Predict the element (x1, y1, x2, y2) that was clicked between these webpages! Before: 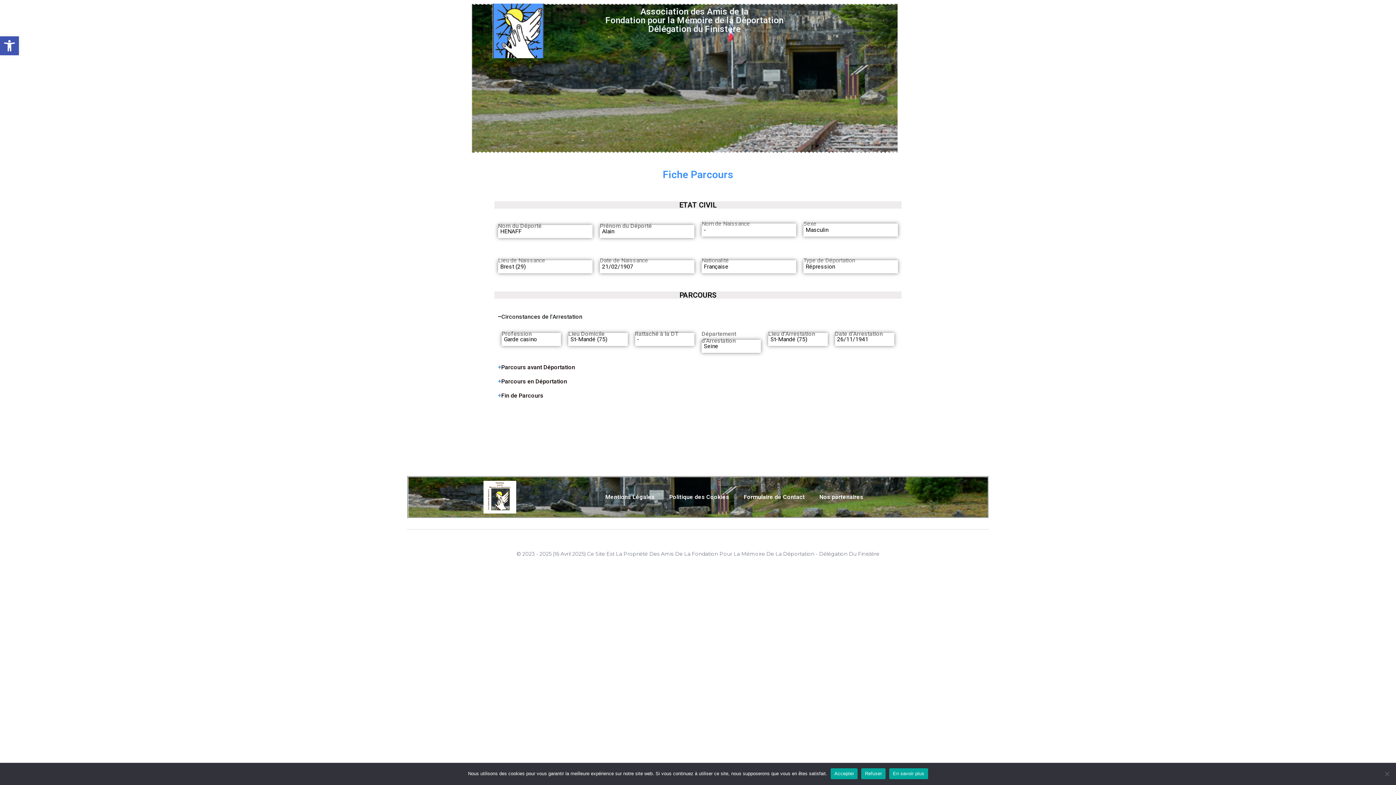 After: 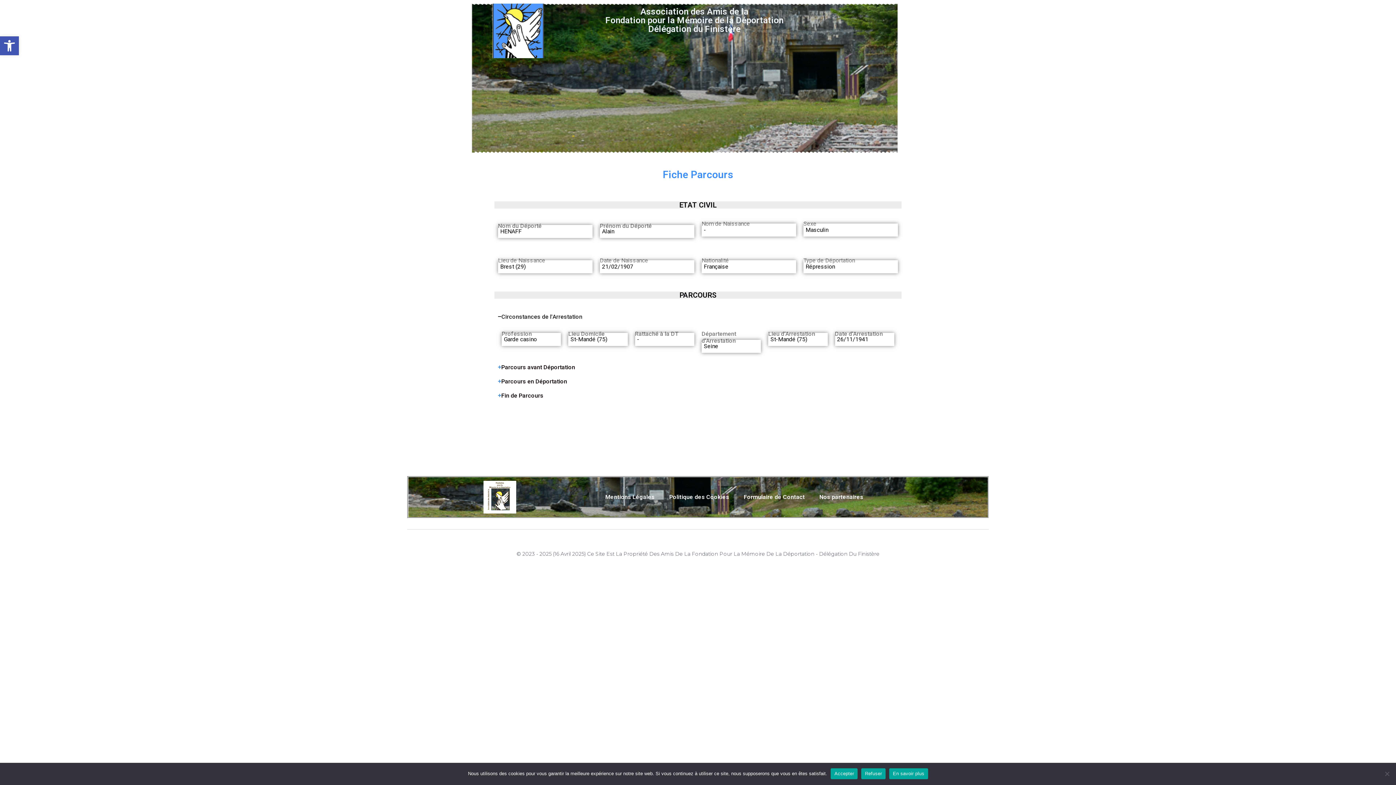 Action: bbox: (889, 768, 928, 779) label: En savoir plus